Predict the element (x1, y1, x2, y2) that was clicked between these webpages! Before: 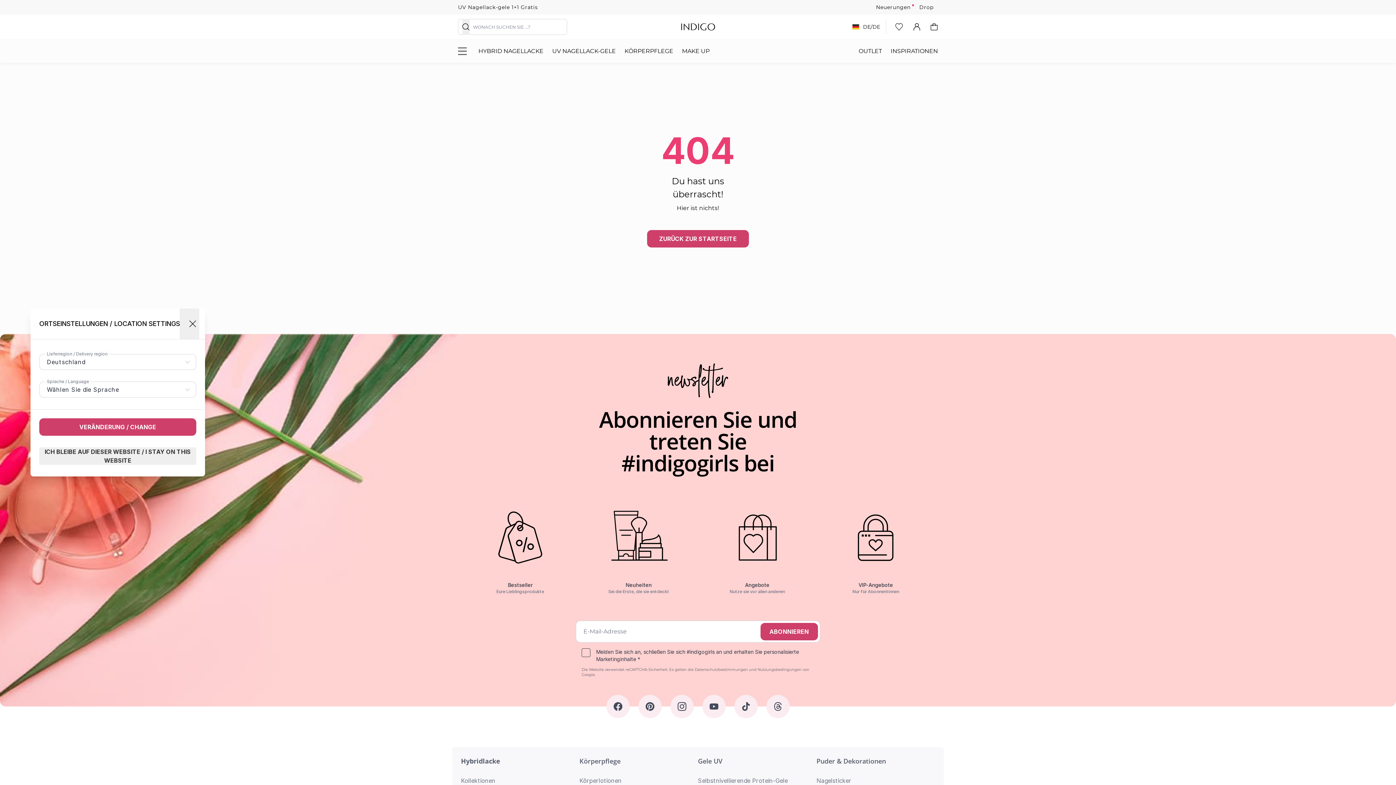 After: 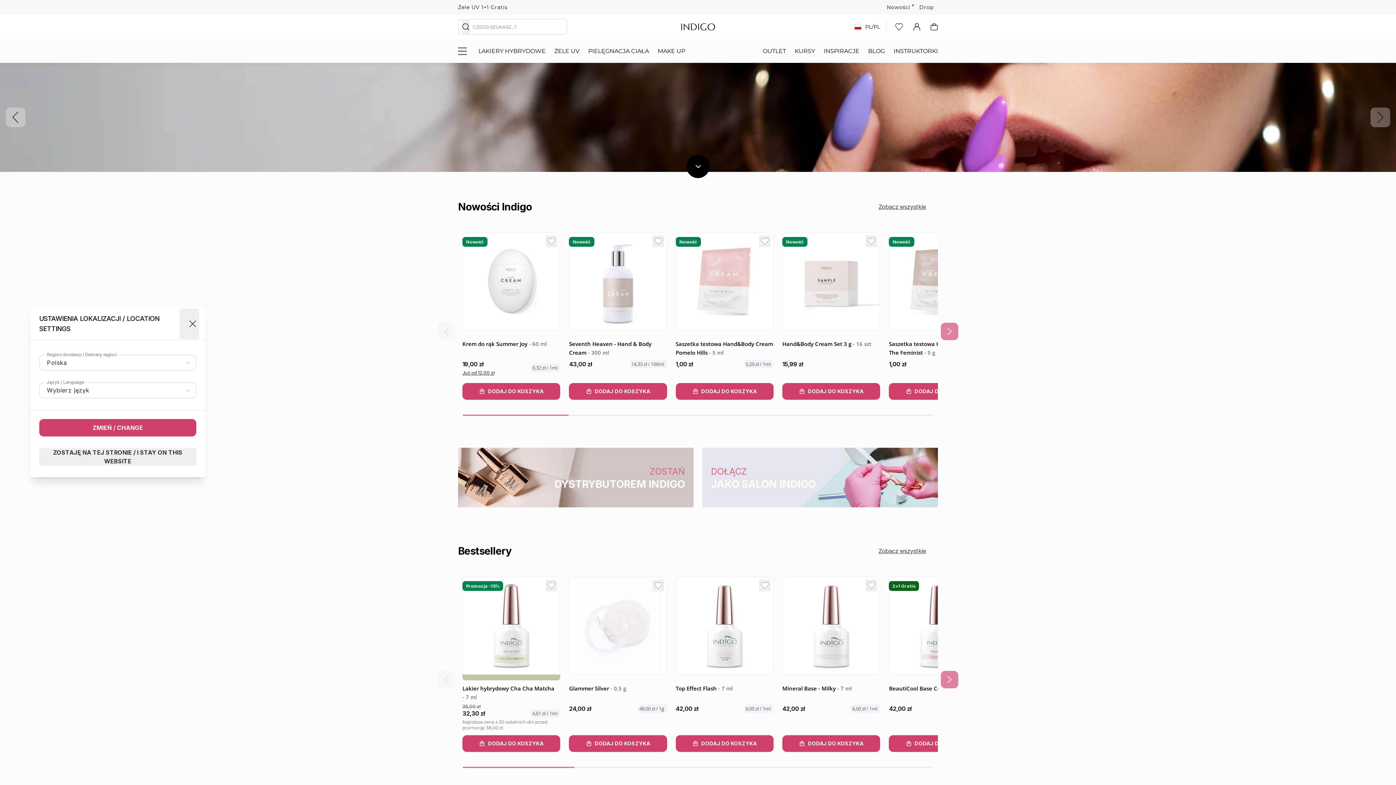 Action: label: ZURÜCK ZUR STARTSEITE bbox: (647, 230, 749, 247)